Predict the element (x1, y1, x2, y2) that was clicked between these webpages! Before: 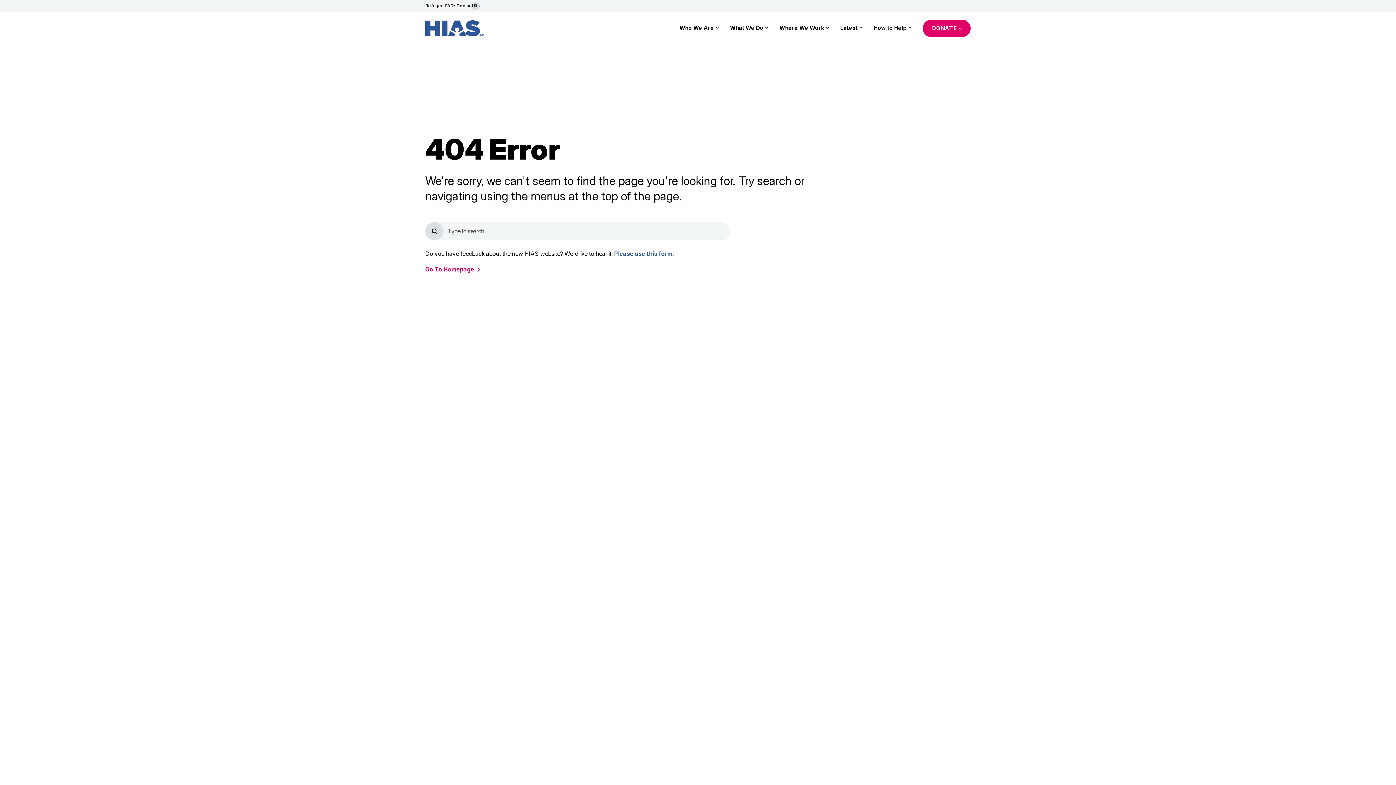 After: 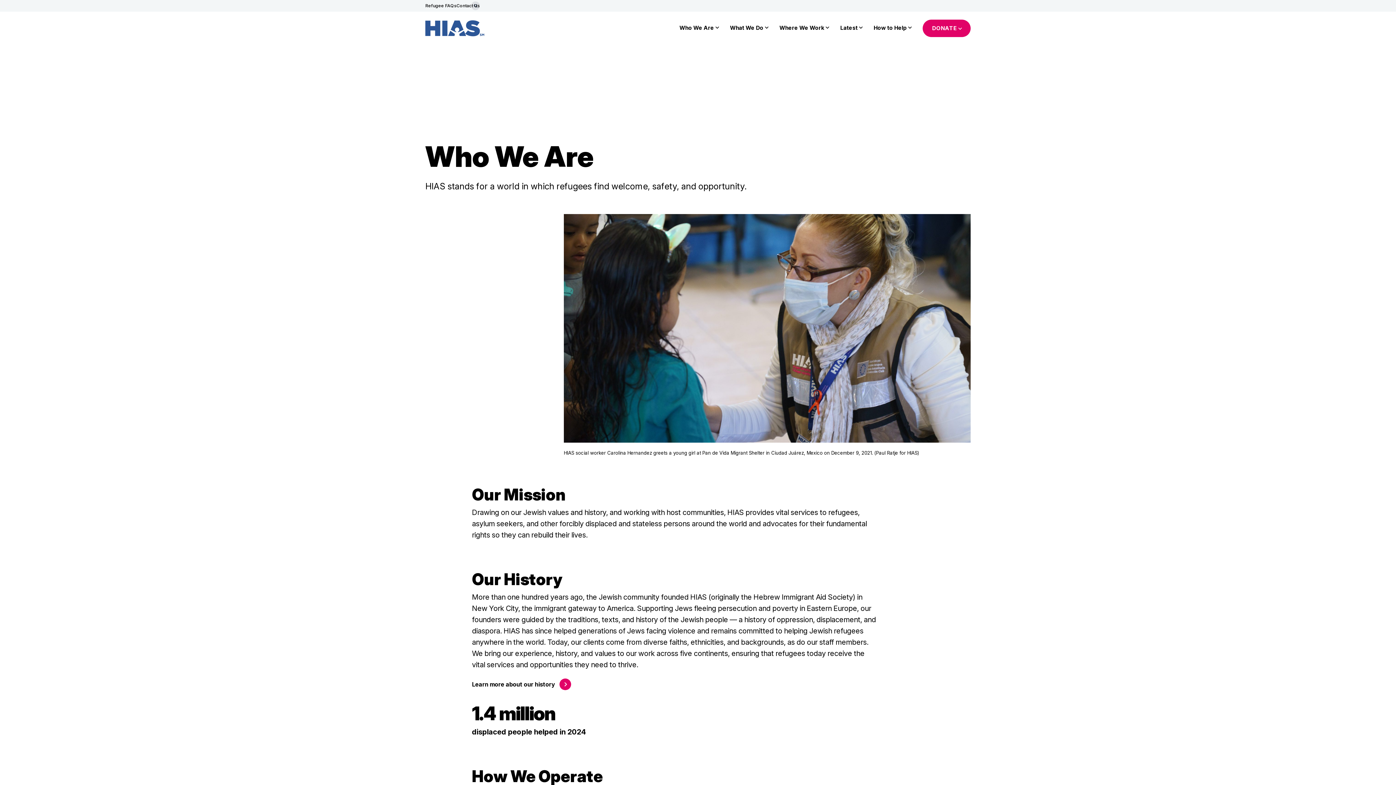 Action: bbox: (679, 11, 719, 45) label: Who We Are